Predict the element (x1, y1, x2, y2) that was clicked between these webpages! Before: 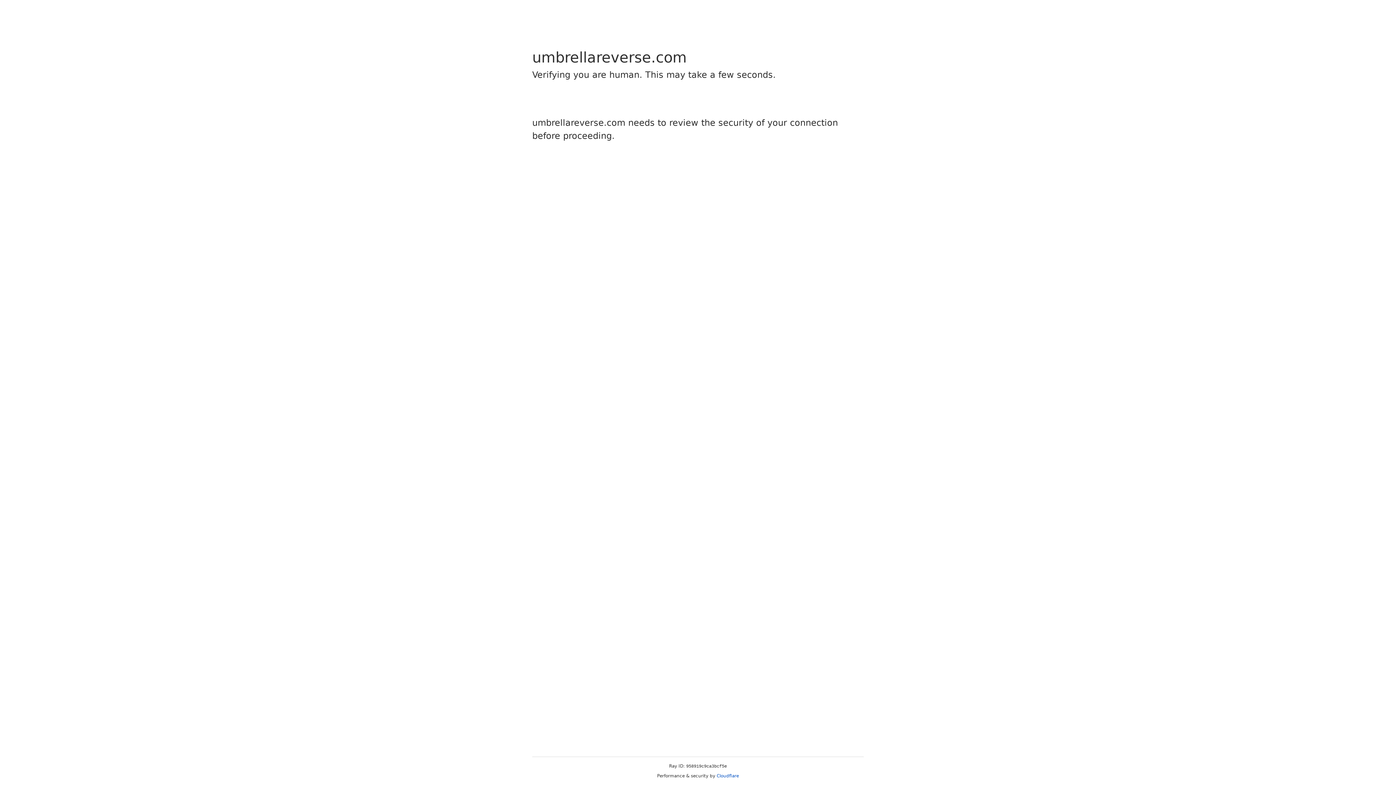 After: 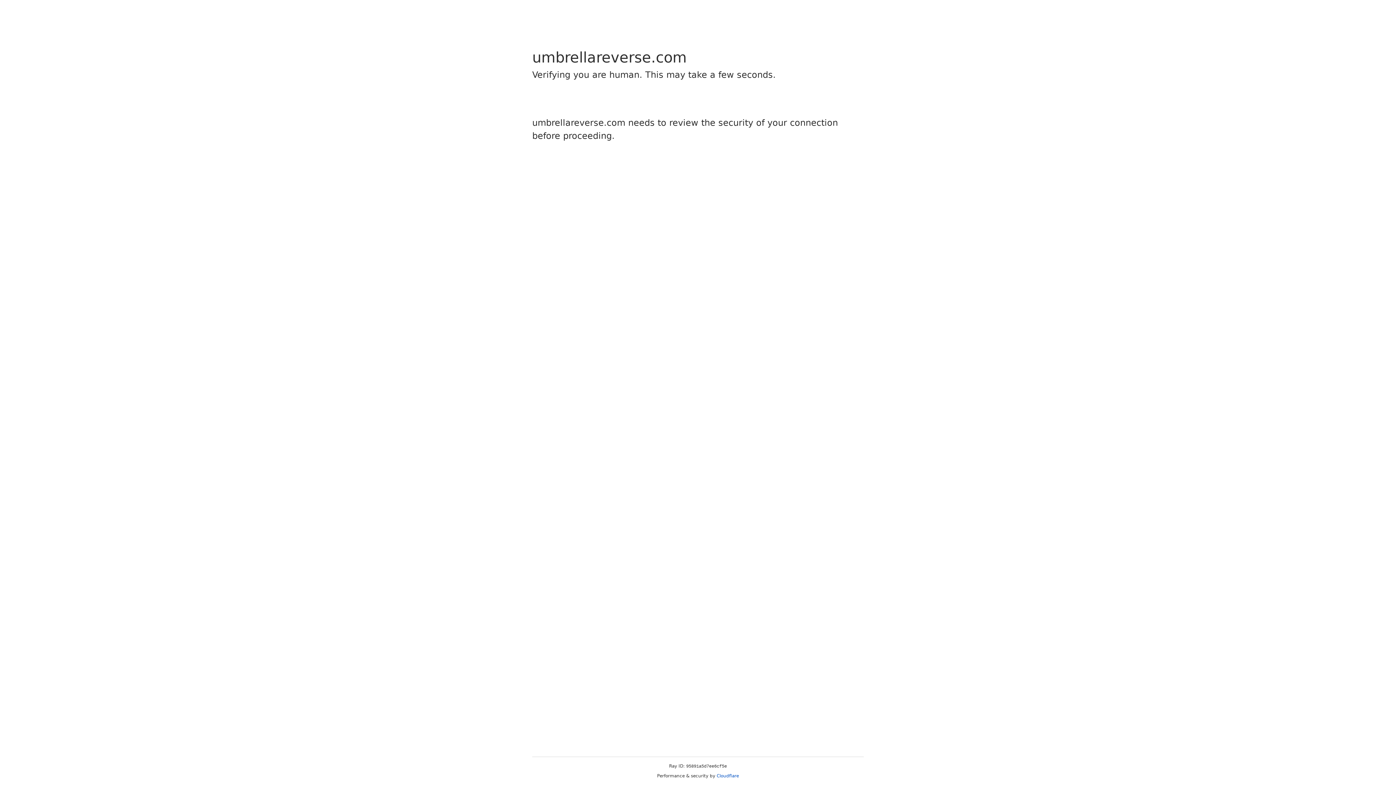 Action: label: Cloudflare bbox: (716, 773, 739, 778)